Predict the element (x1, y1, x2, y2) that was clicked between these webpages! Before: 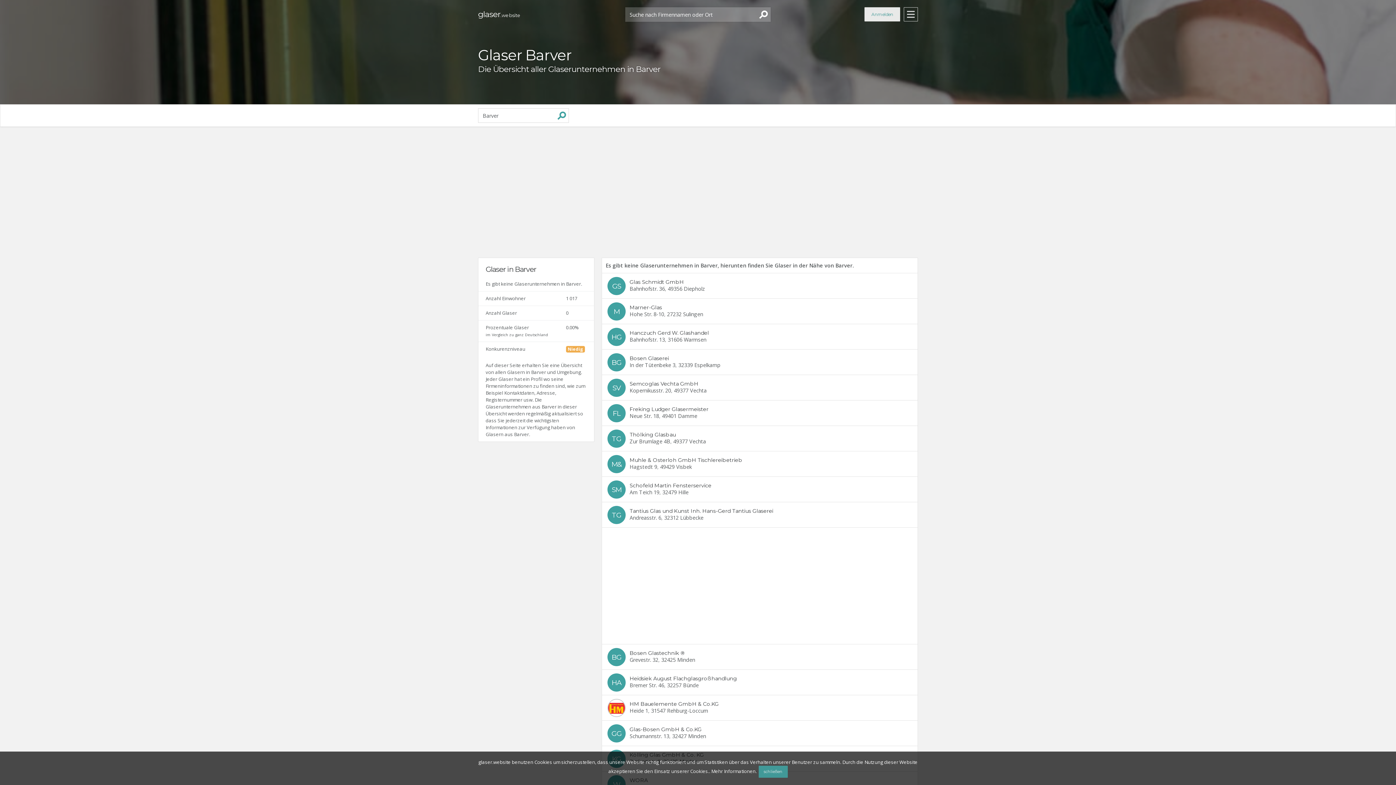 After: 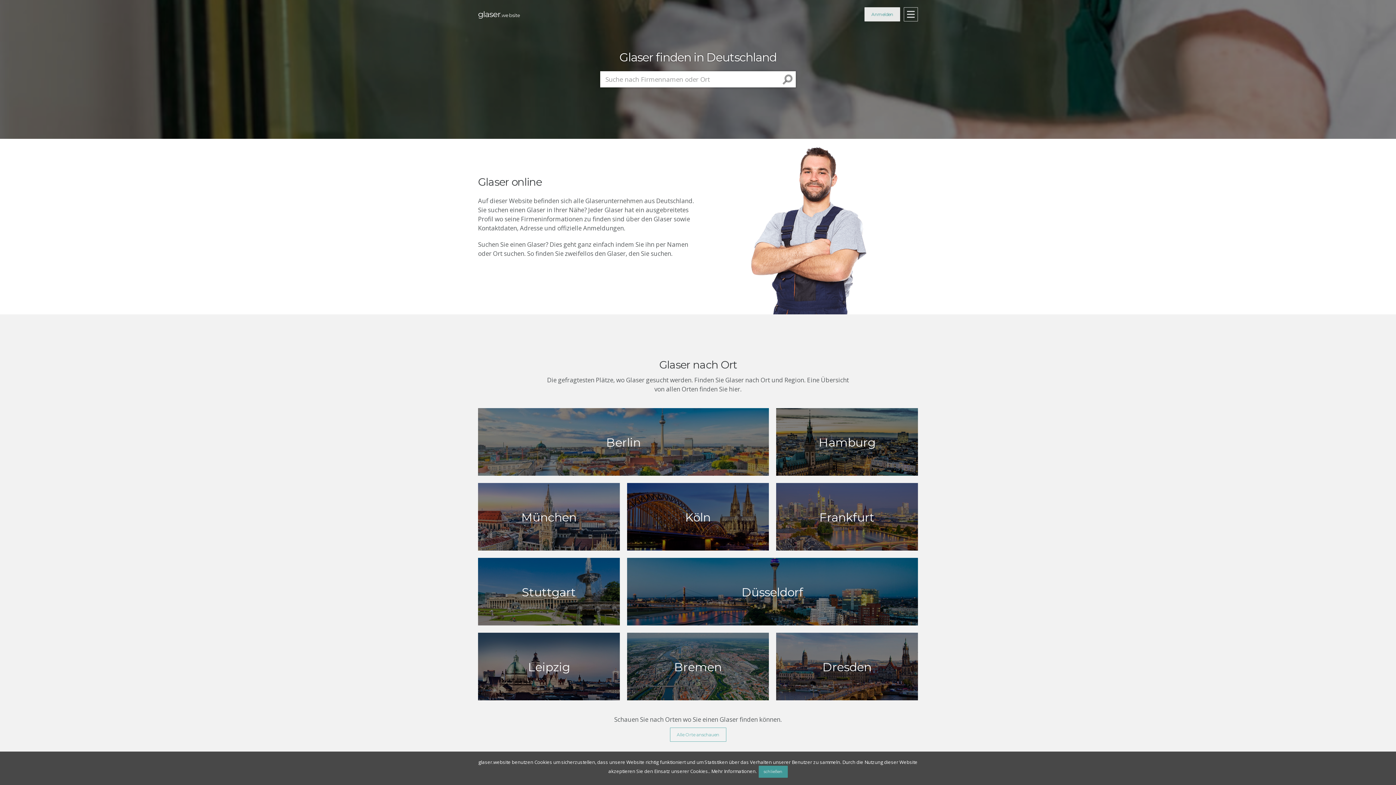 Action: bbox: (478, 8, 554, 20) label: glaser
.website